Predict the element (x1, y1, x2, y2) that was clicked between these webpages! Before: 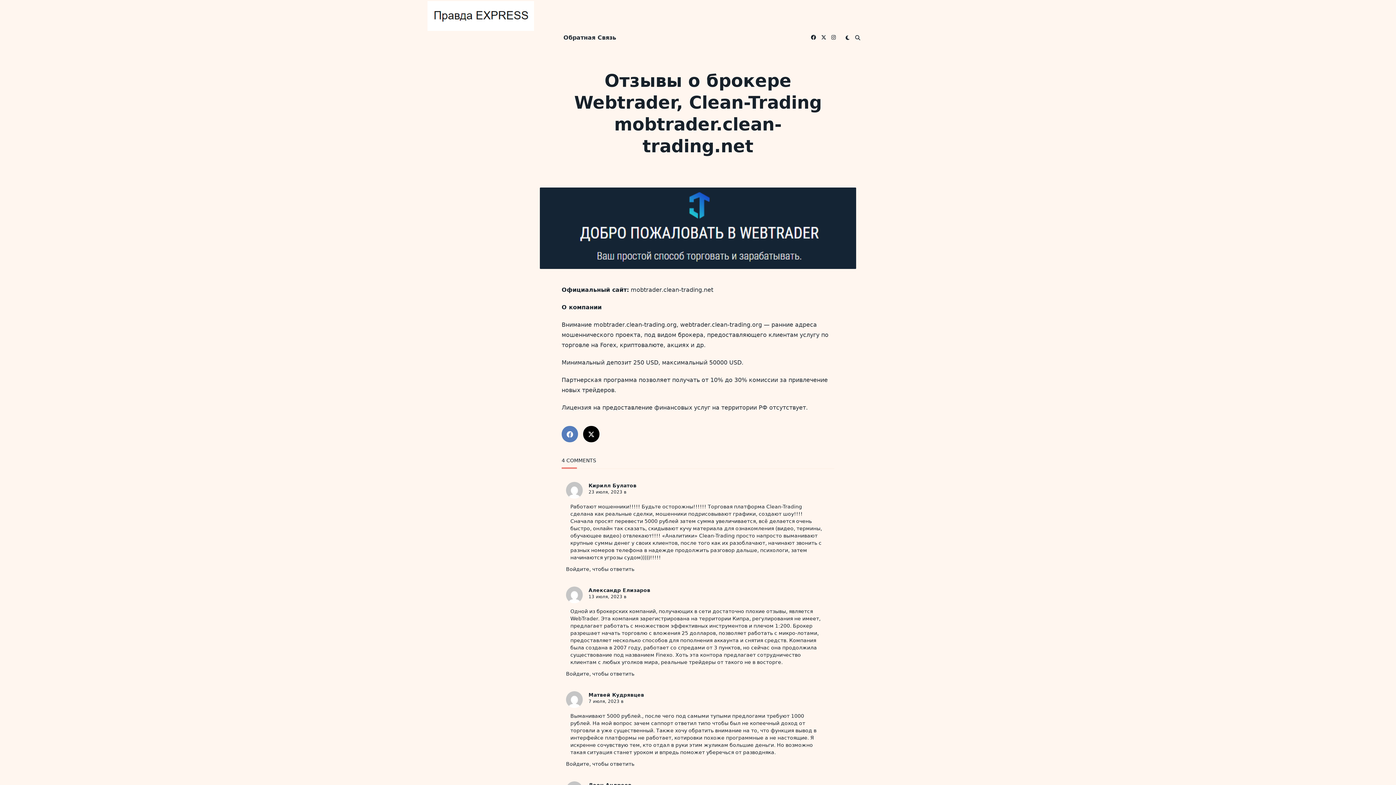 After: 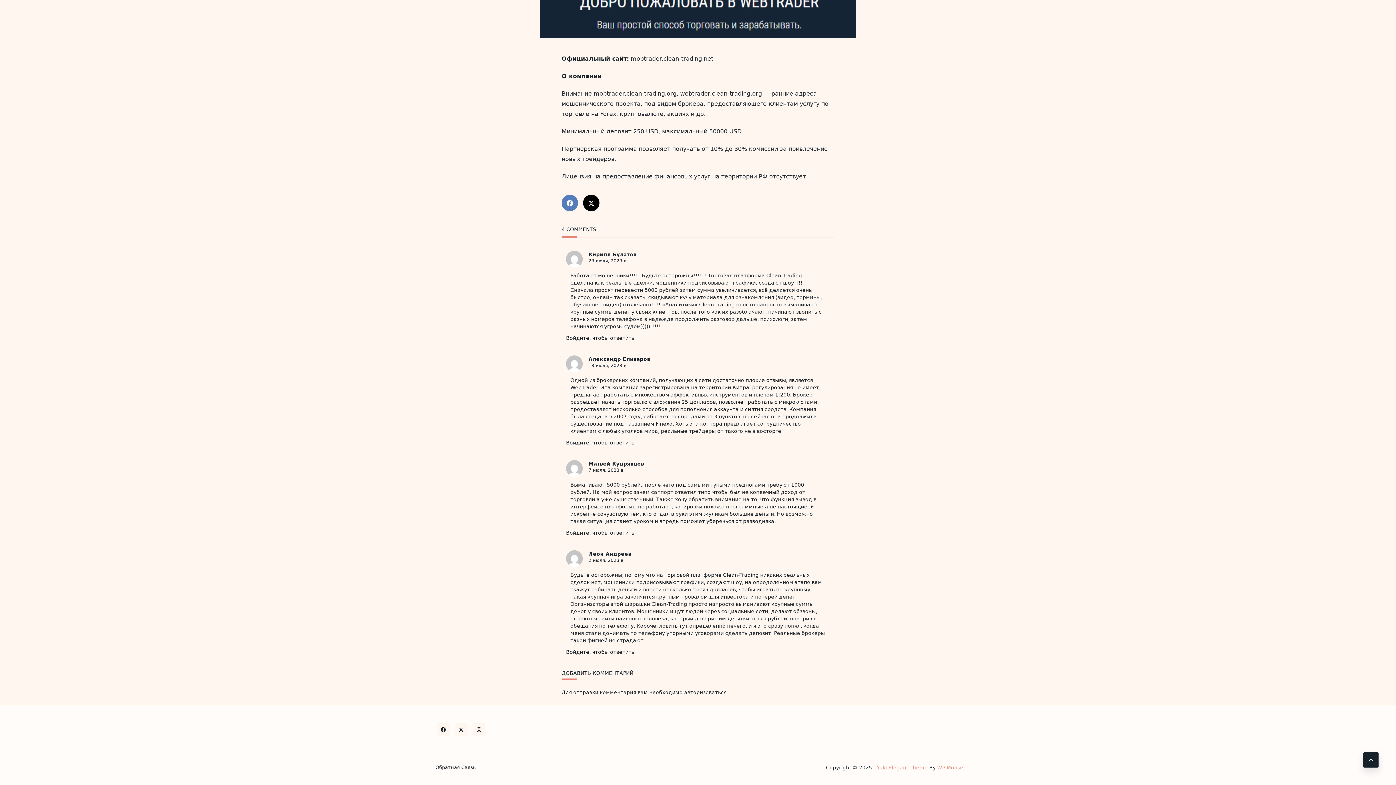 Action: bbox: (588, 699, 623, 704) label: 7 июля, 2023 в